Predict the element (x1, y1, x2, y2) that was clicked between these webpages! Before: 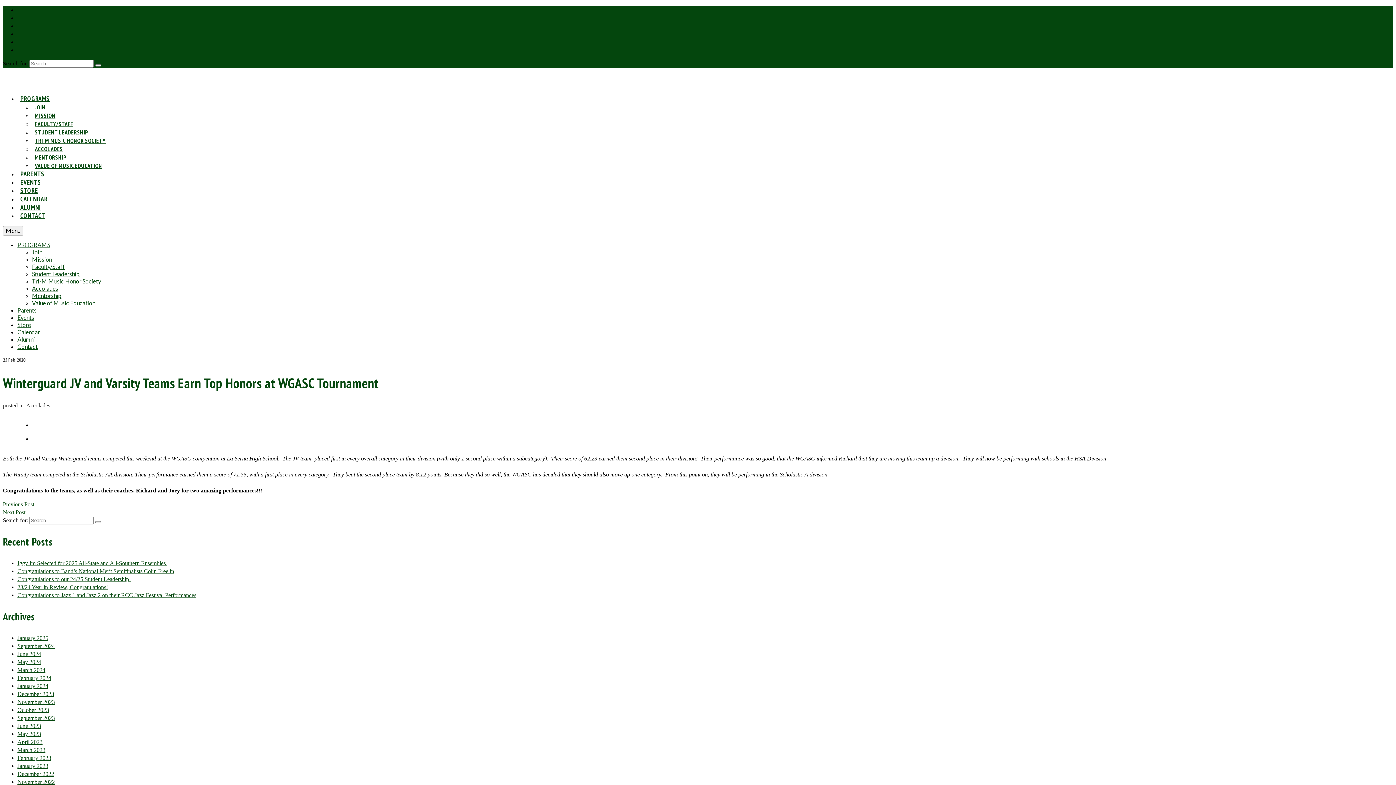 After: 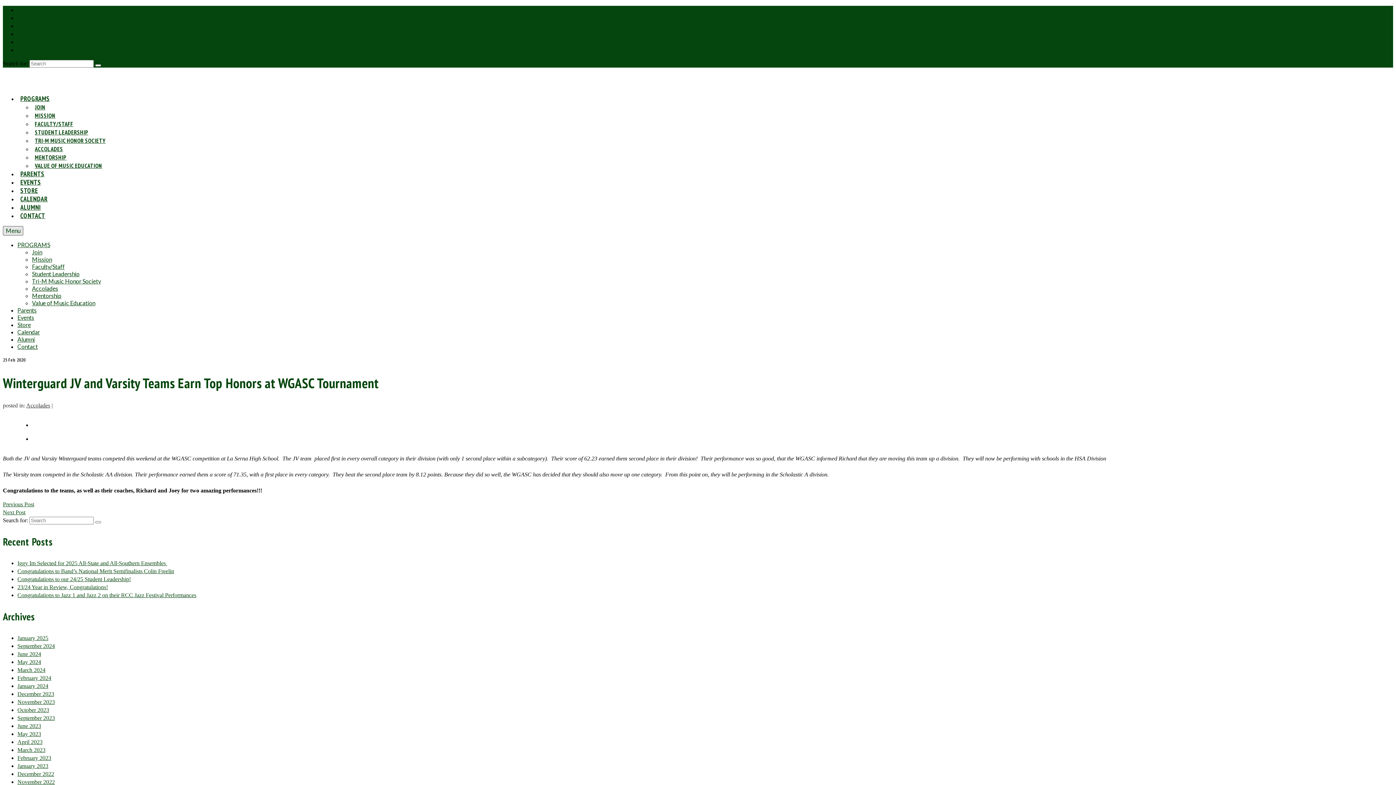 Action: label: Menu bbox: (2, 226, 23, 235)